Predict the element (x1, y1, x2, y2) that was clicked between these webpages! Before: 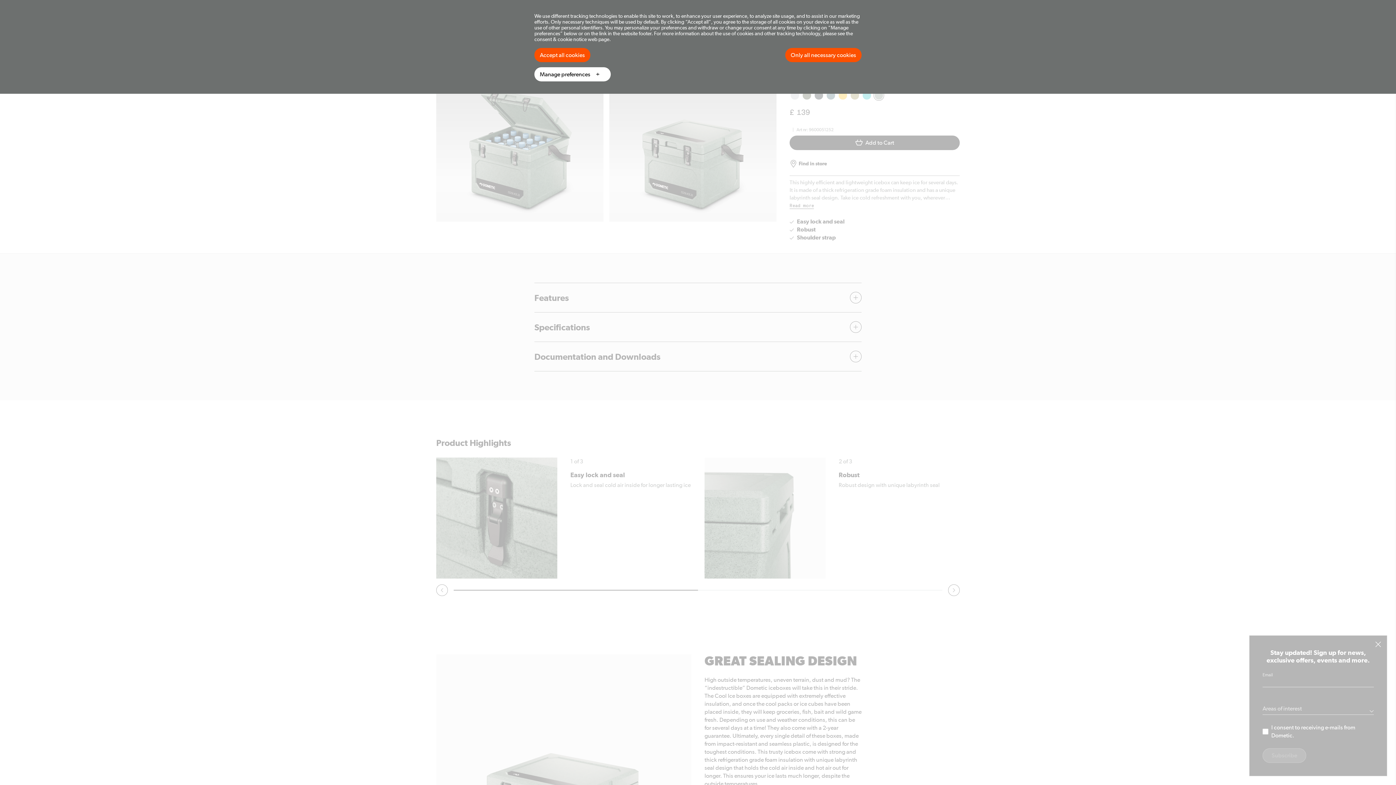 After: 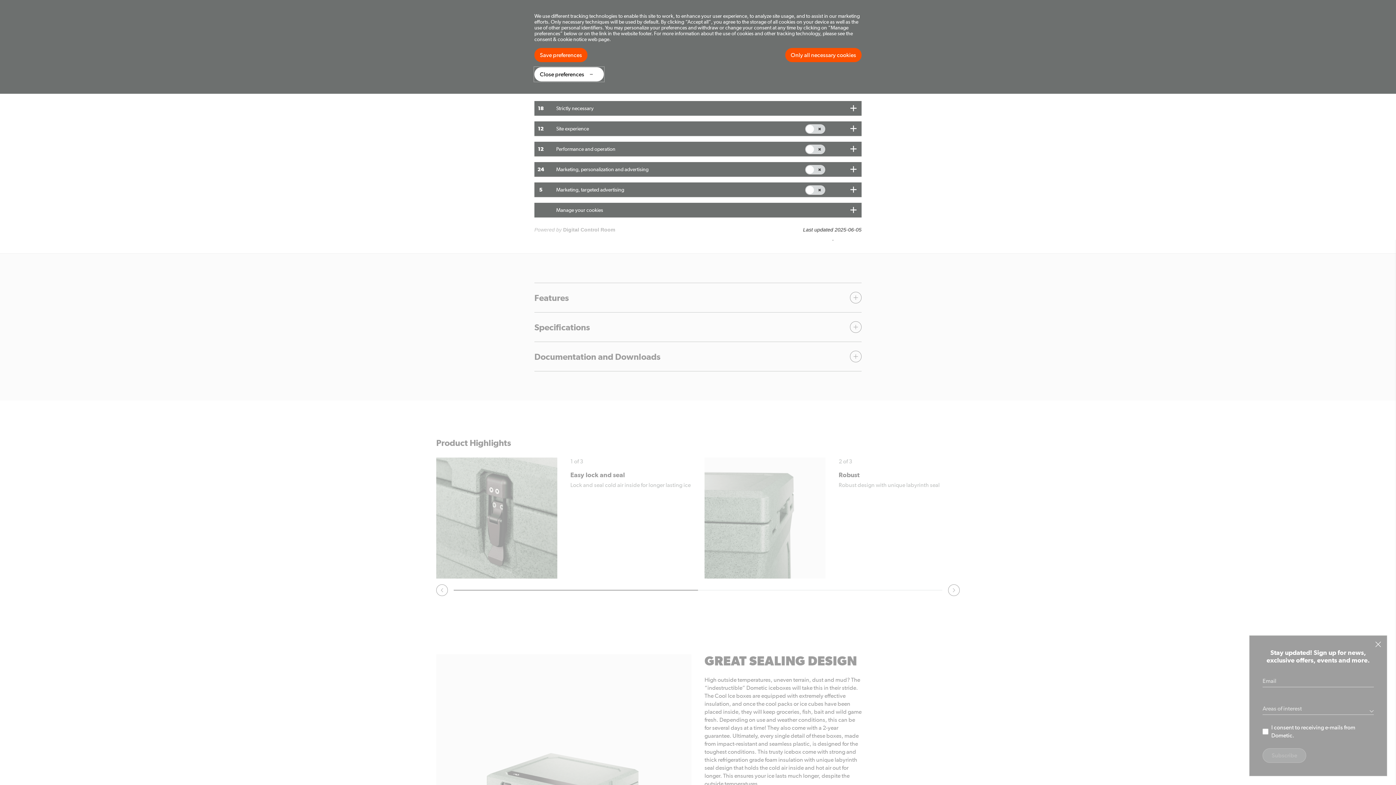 Action: label: Manage preferences bbox: (534, 67, 610, 81)